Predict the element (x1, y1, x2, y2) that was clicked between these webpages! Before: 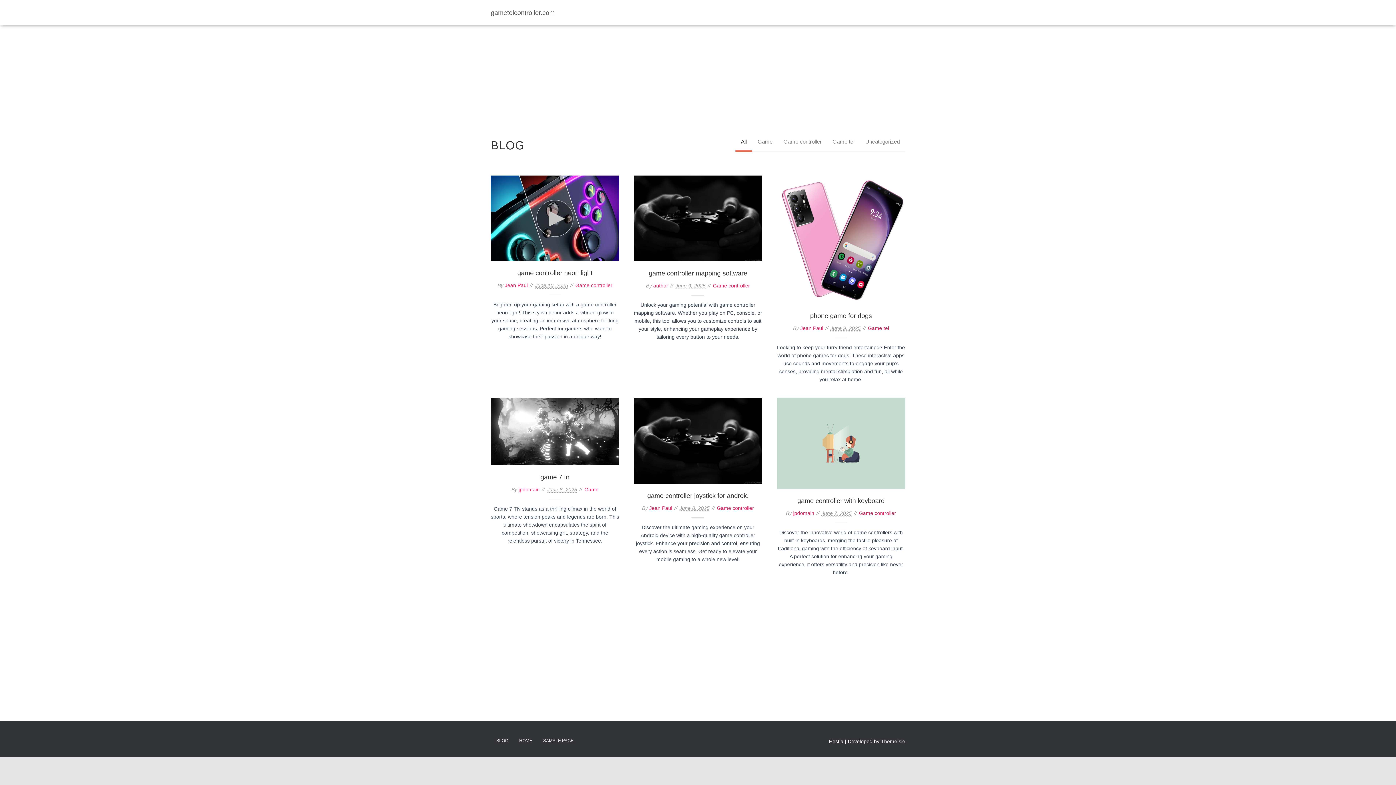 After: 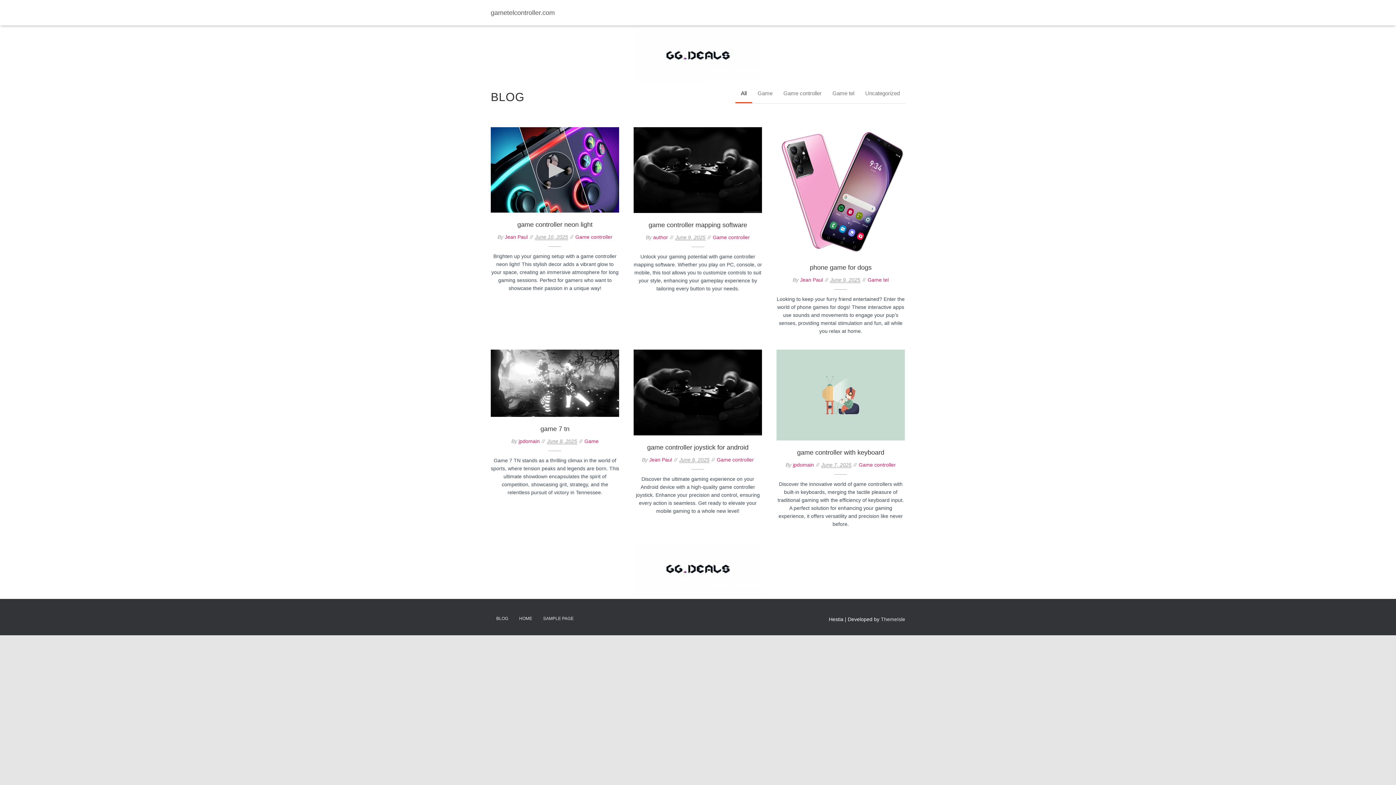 Action: label: Game bbox: (752, 137, 778, 151)